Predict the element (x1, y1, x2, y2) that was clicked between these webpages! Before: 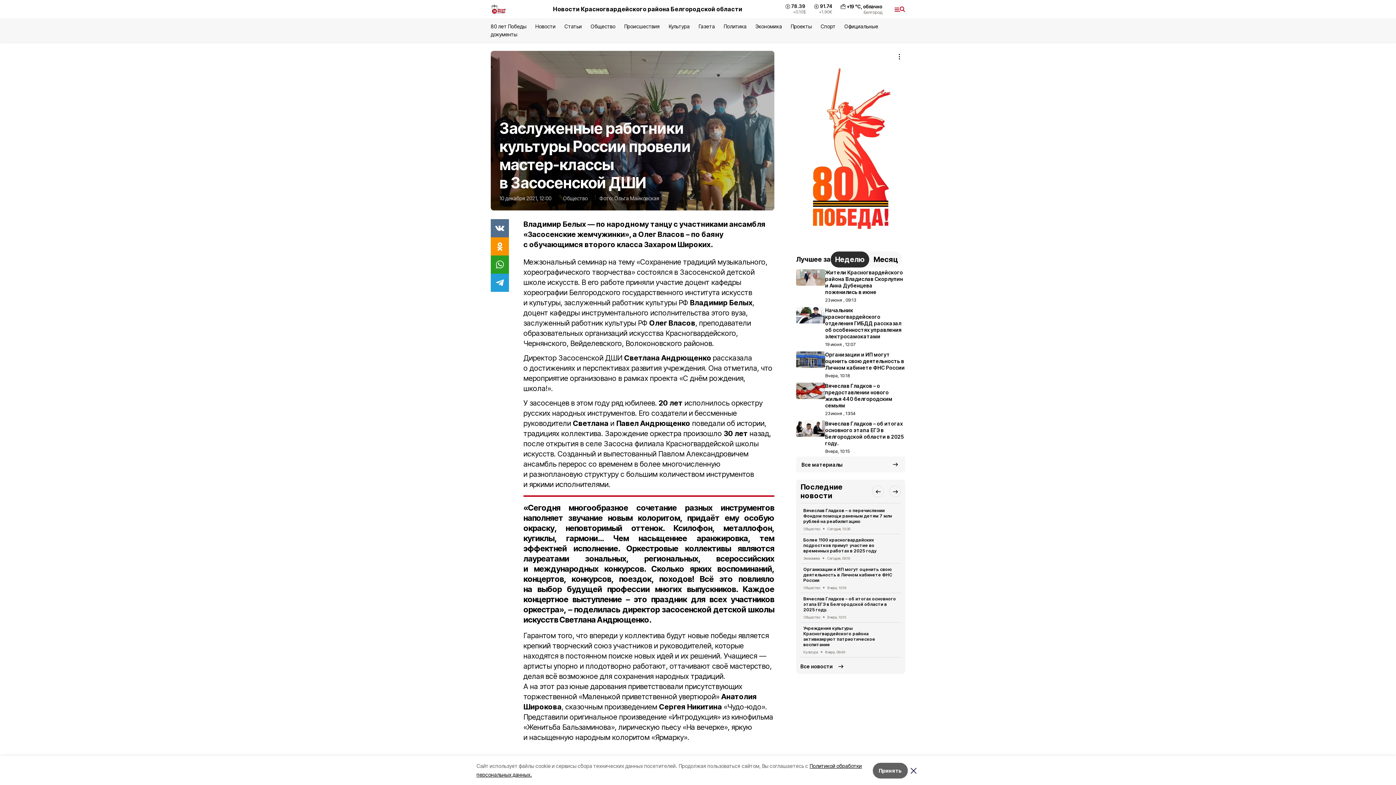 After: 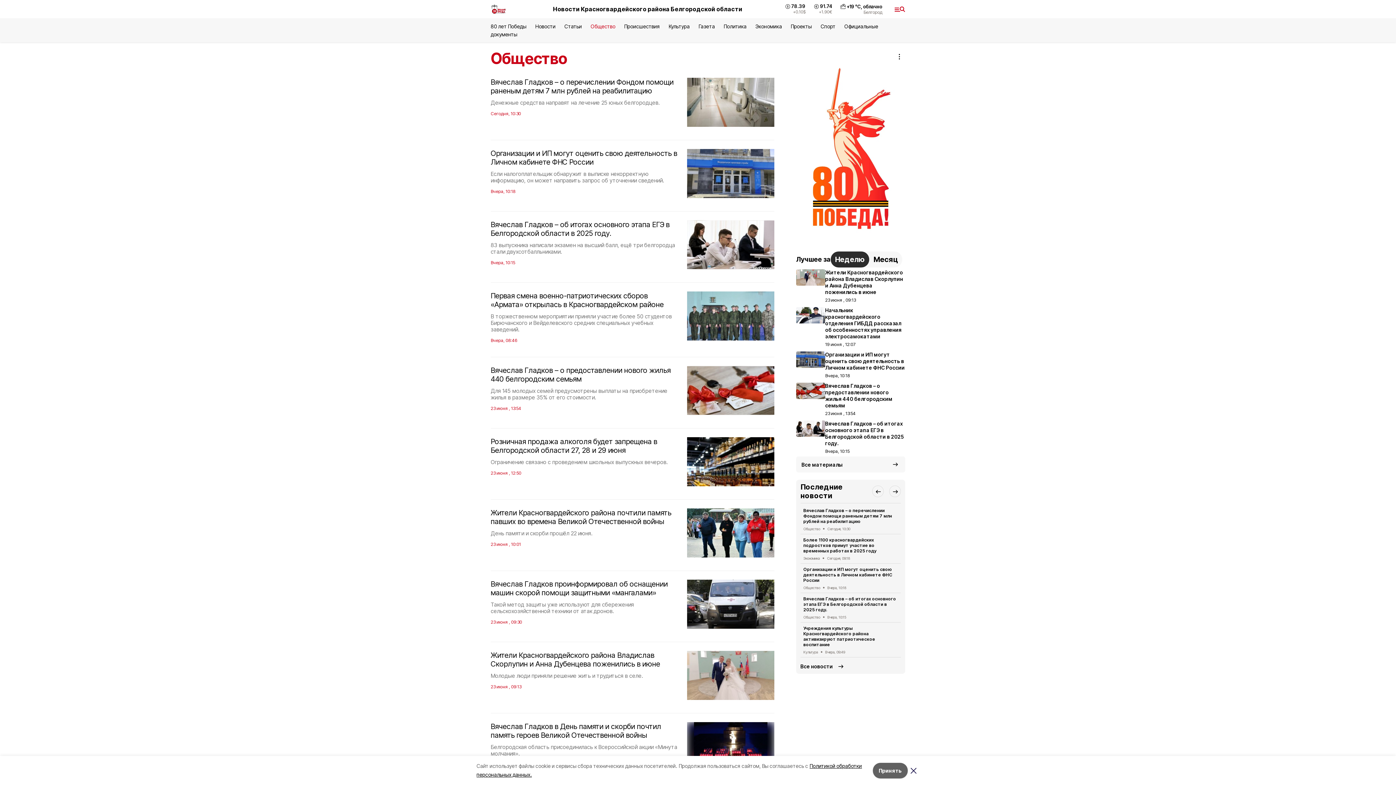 Action: label: Общество bbox: (590, 23, 615, 29)